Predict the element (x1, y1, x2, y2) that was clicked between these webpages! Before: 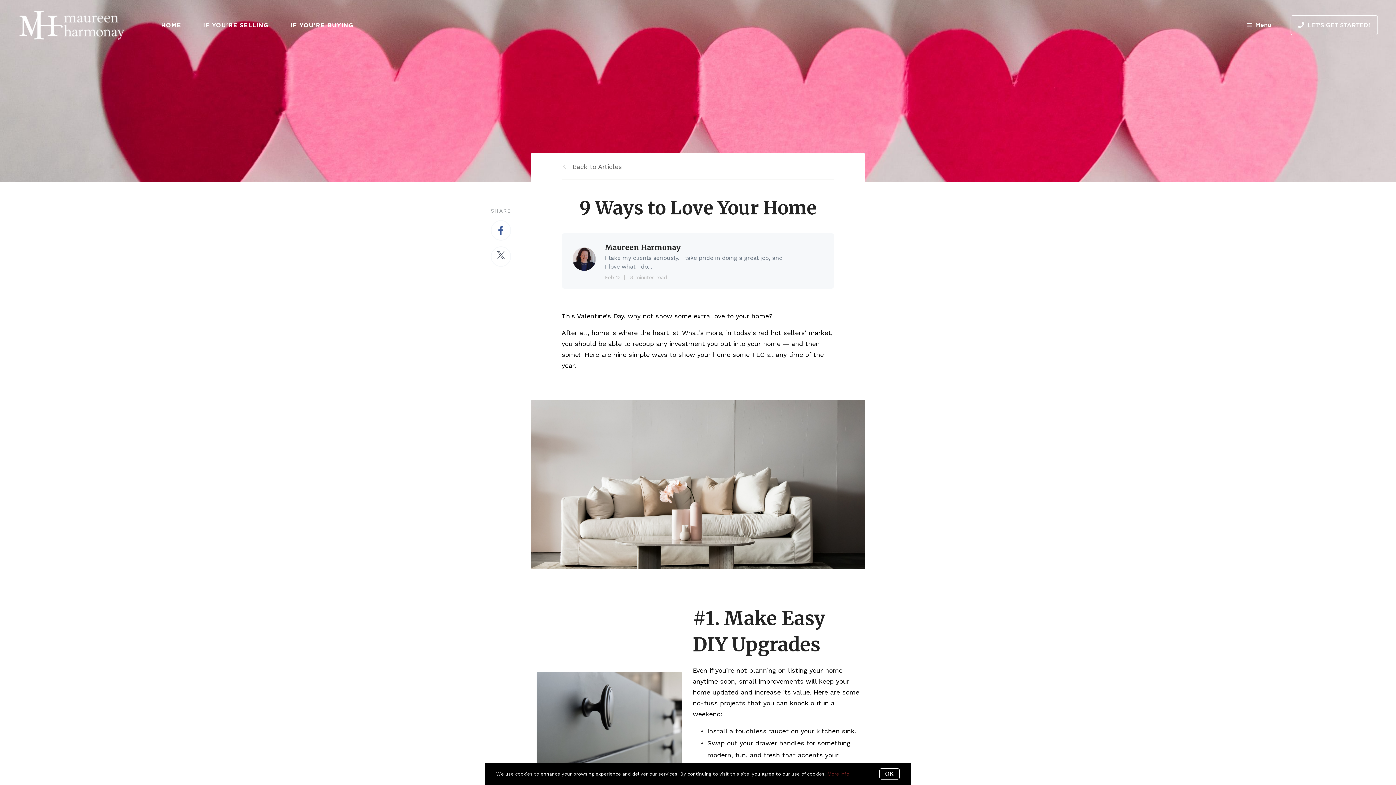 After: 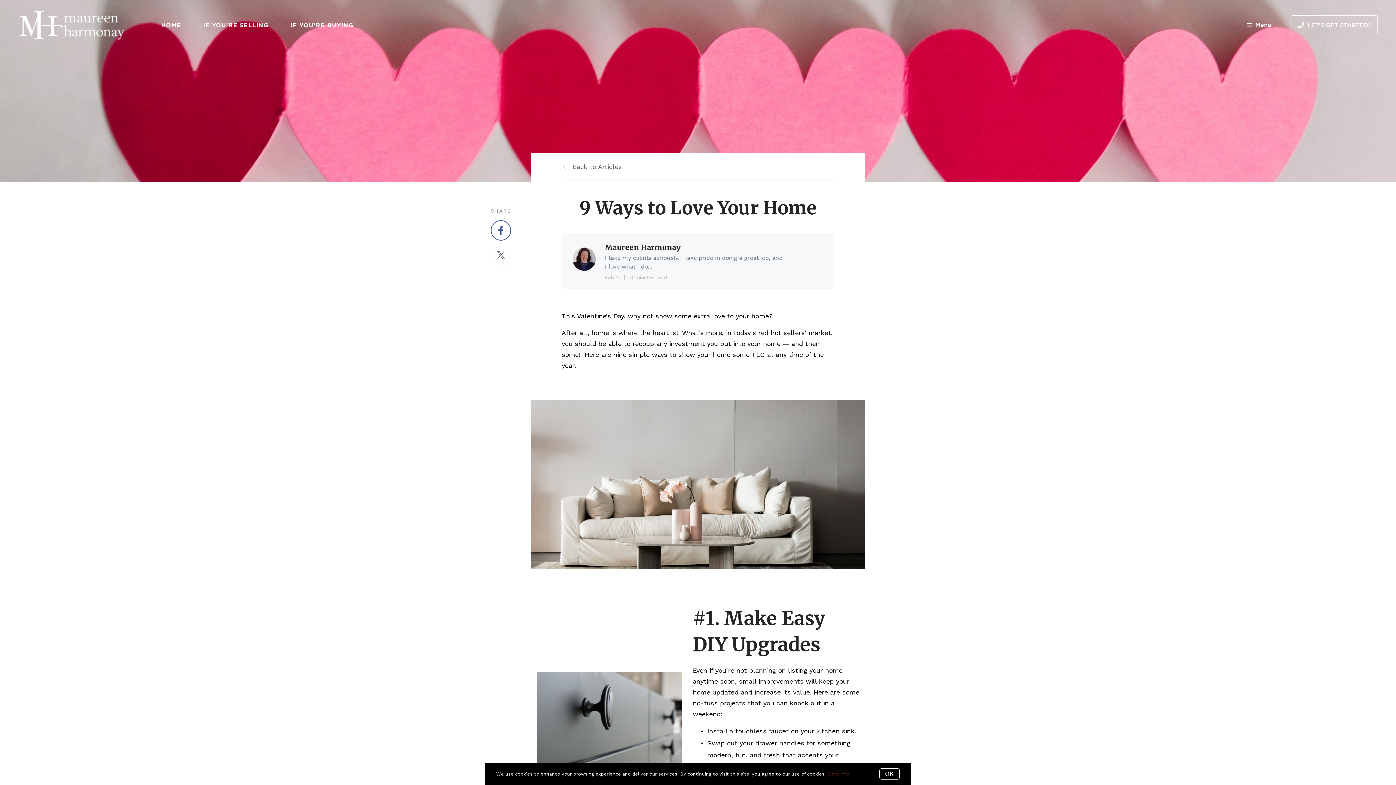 Action: bbox: (490, 220, 511, 240)